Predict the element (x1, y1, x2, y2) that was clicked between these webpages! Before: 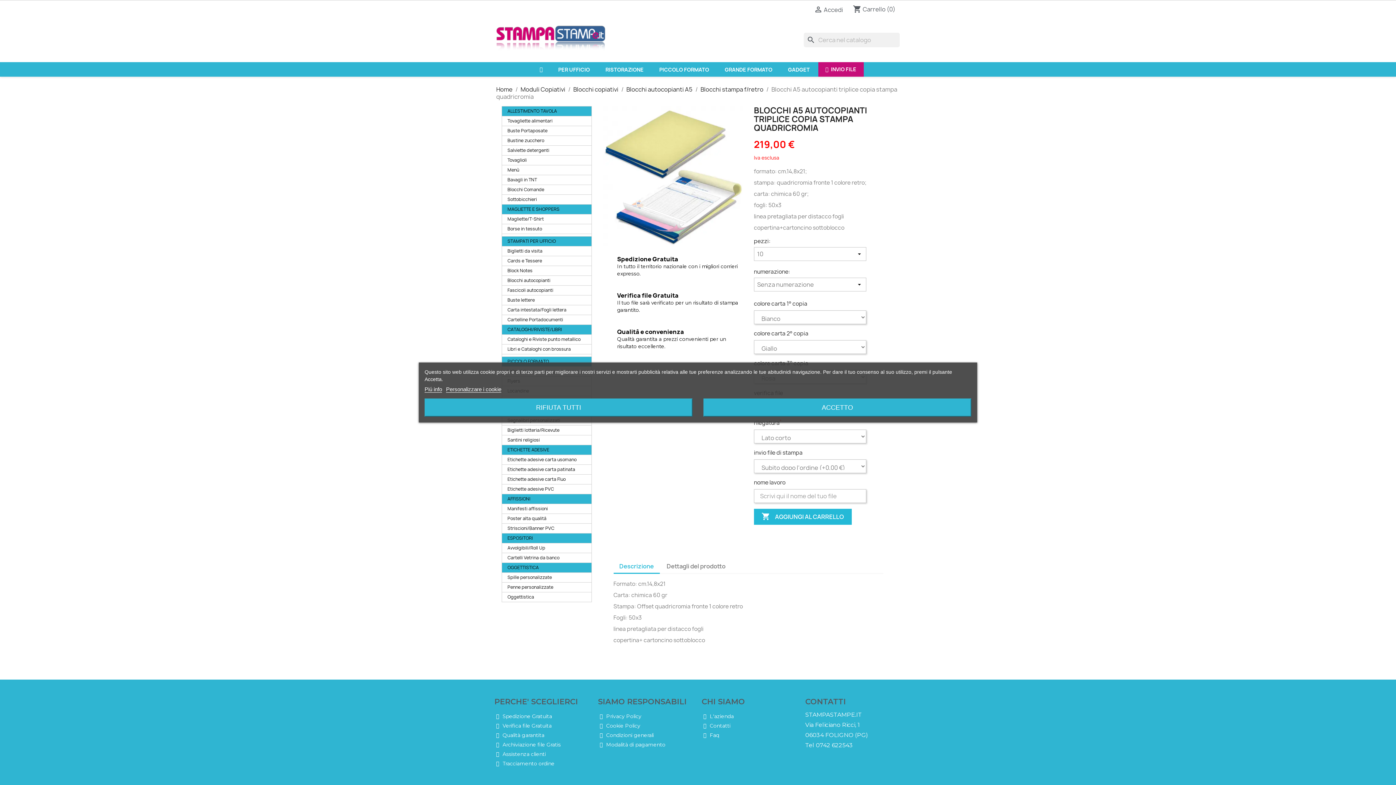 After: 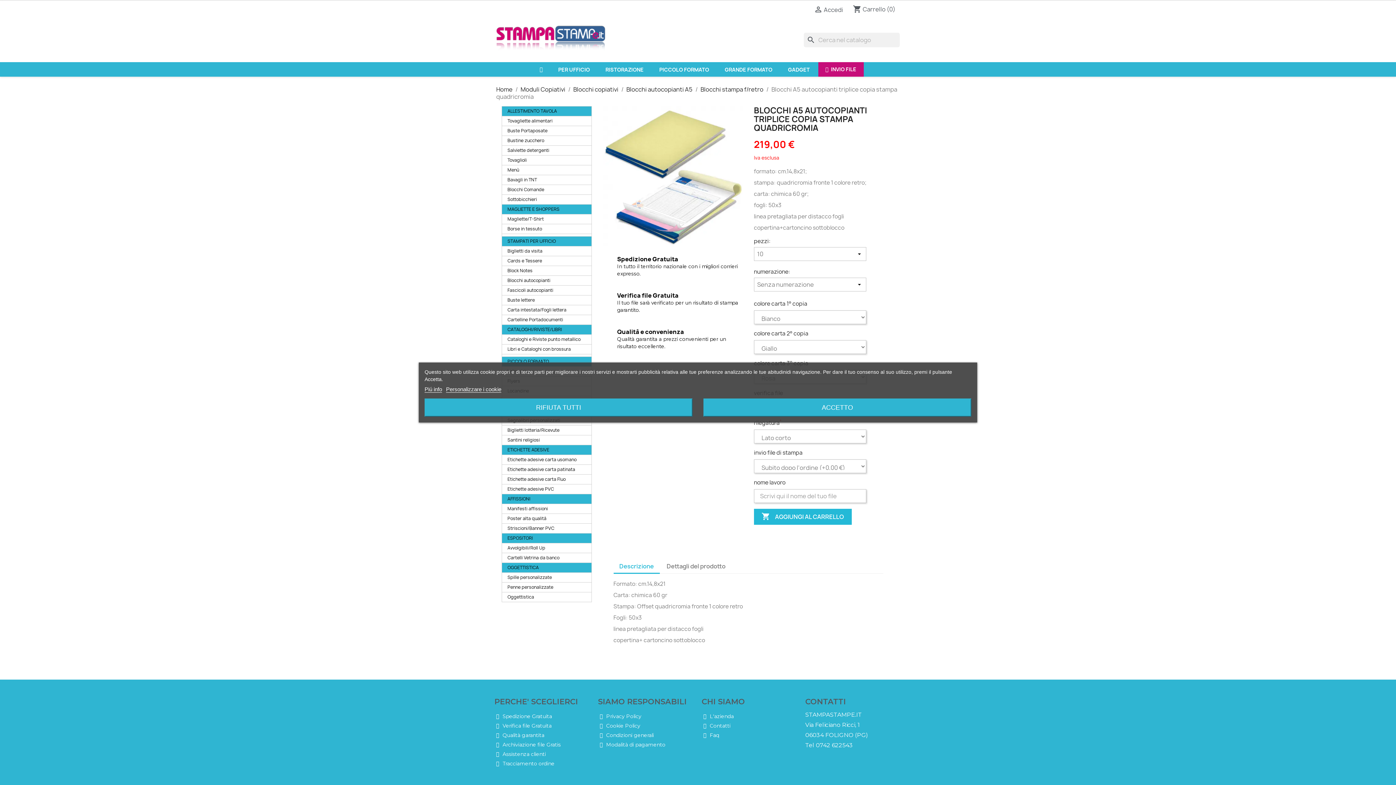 Action: bbox: (502, 354, 591, 356)